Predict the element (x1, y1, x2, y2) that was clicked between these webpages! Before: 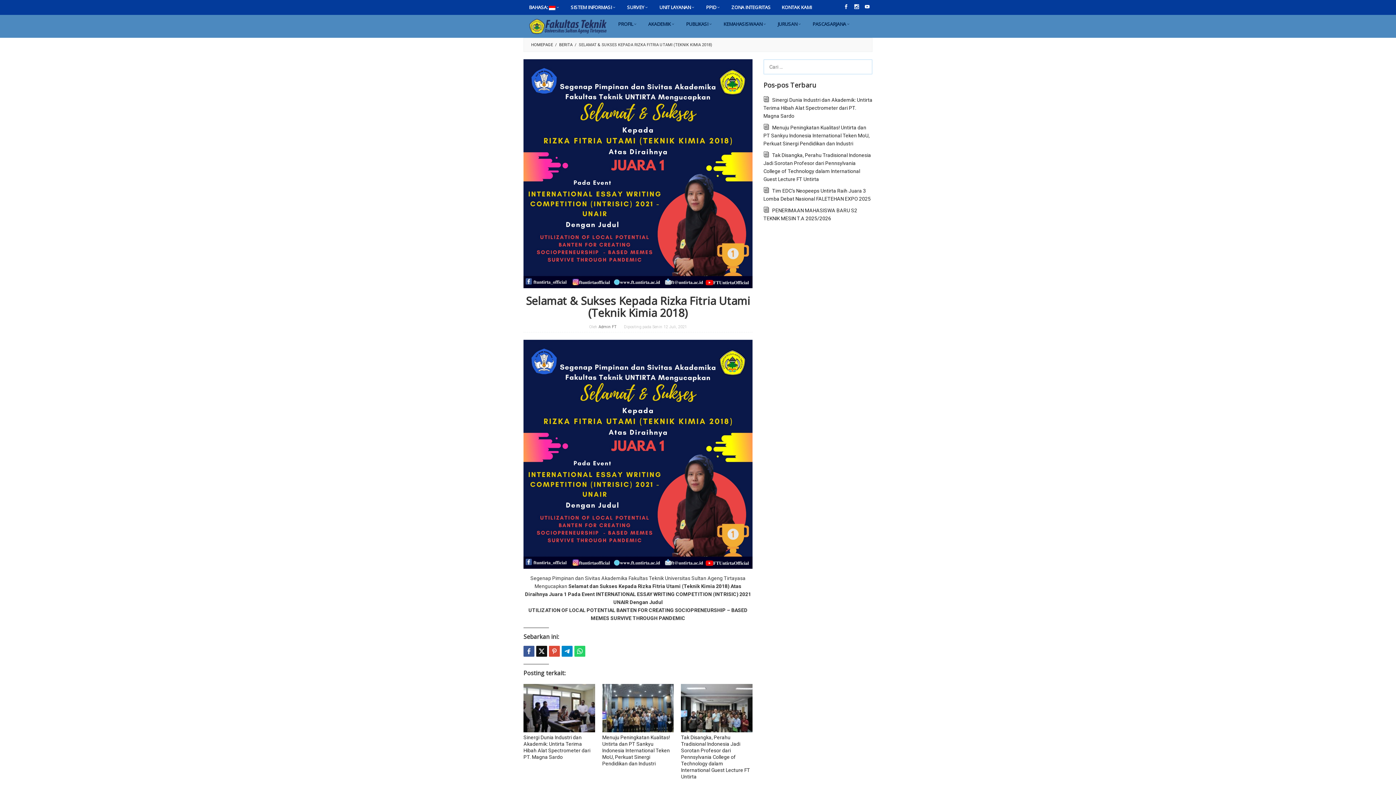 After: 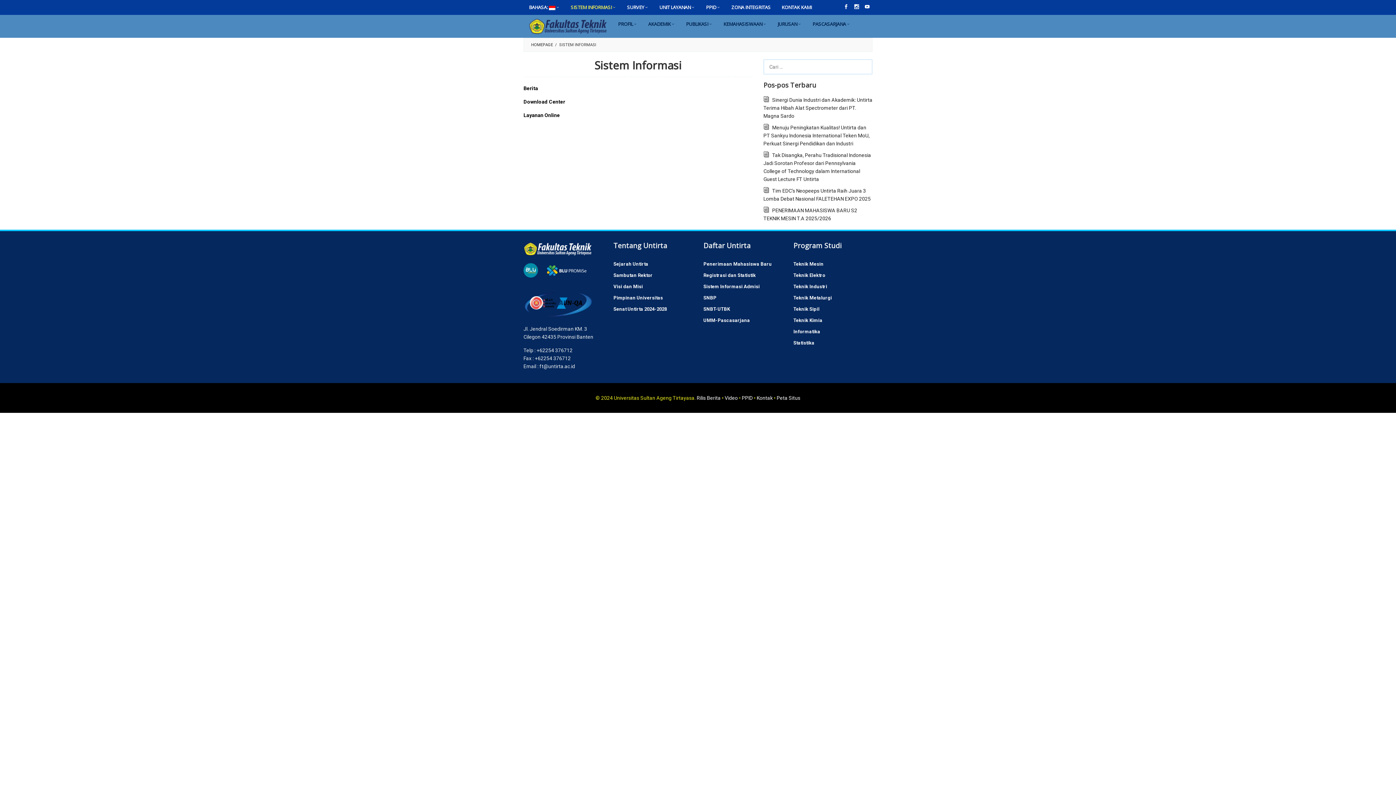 Action: bbox: (565, 0, 621, 14) label: SISTEM INFORMASI